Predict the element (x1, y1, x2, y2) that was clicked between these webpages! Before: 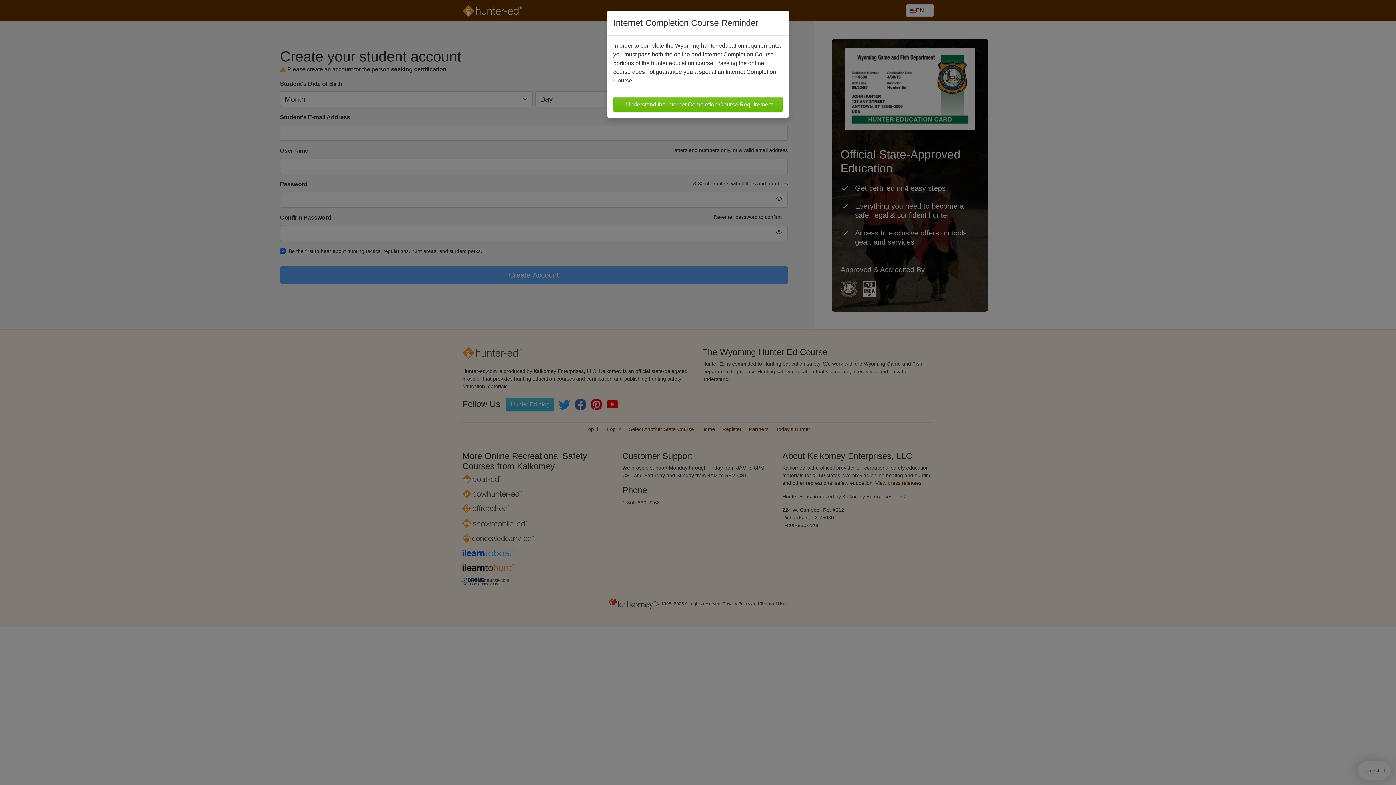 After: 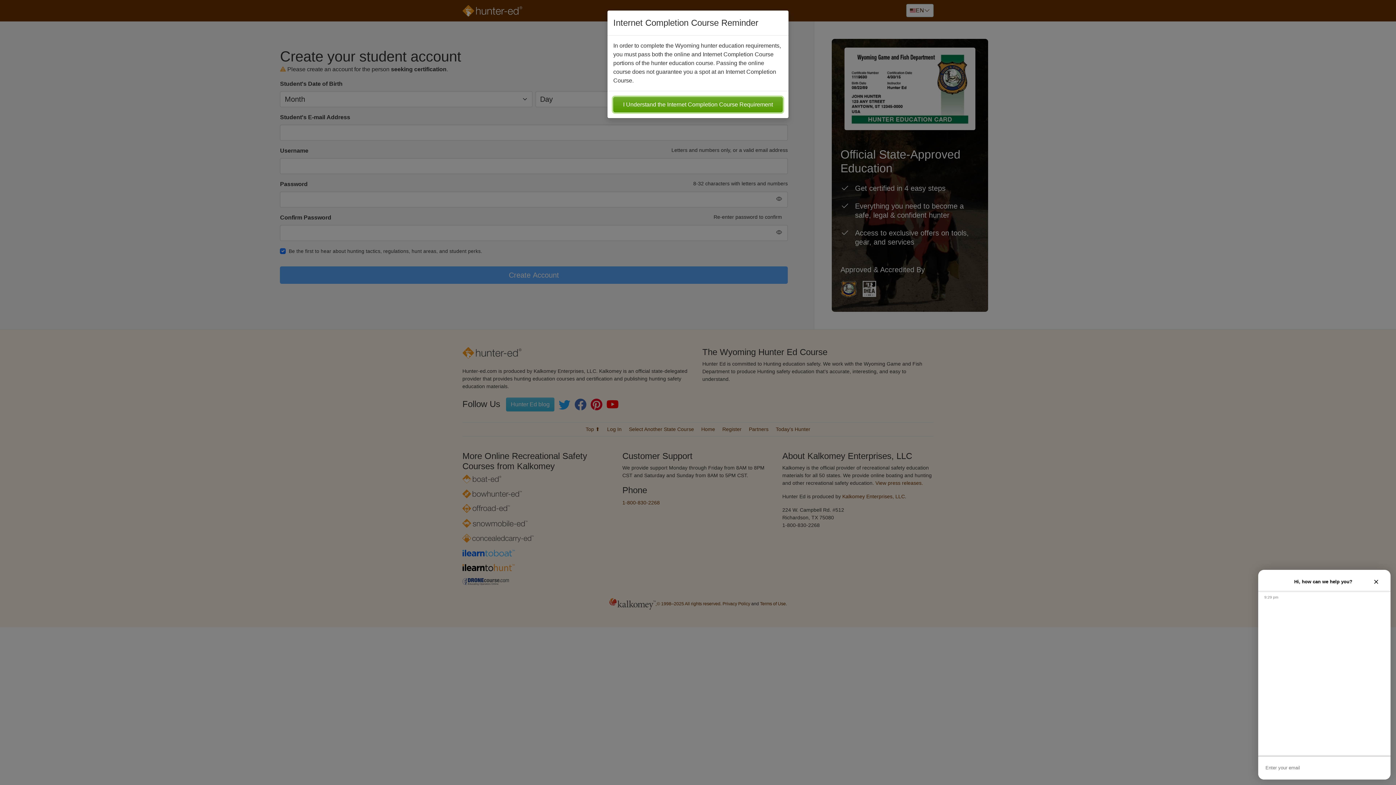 Action: bbox: (1358, 761, 1390, 780) label: Live Chat